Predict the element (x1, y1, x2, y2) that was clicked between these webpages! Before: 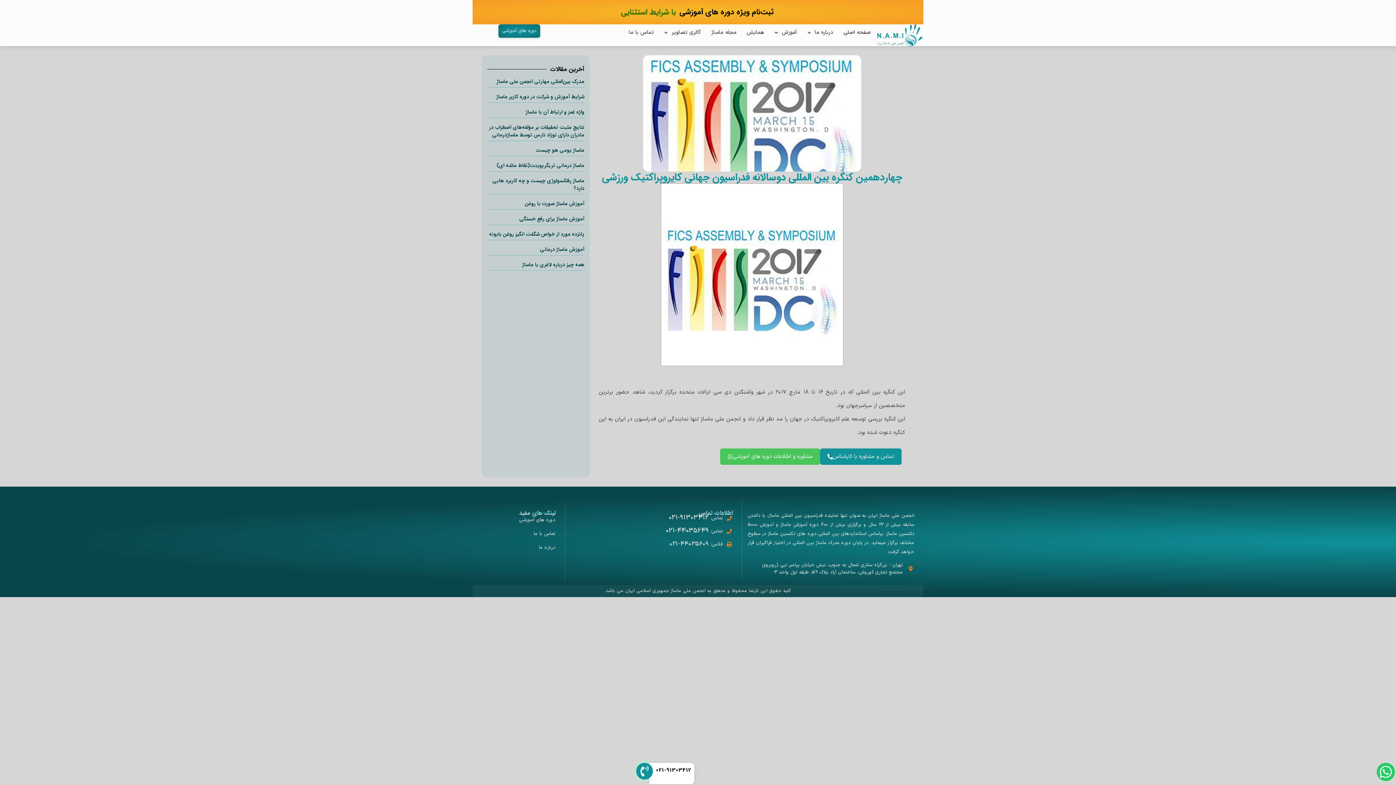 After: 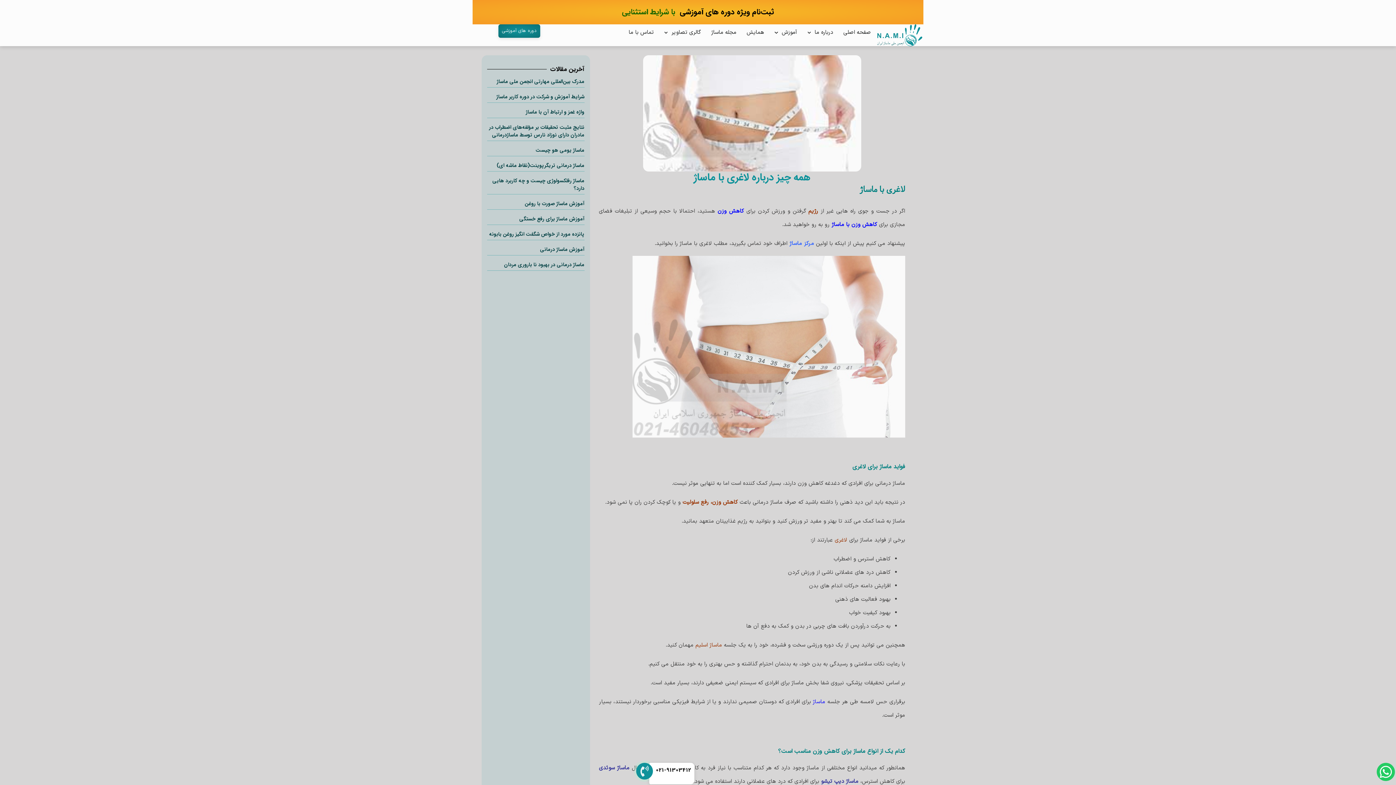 Action: label: همه چیز درباره لاغری با ماساژ bbox: (522, 260, 584, 268)